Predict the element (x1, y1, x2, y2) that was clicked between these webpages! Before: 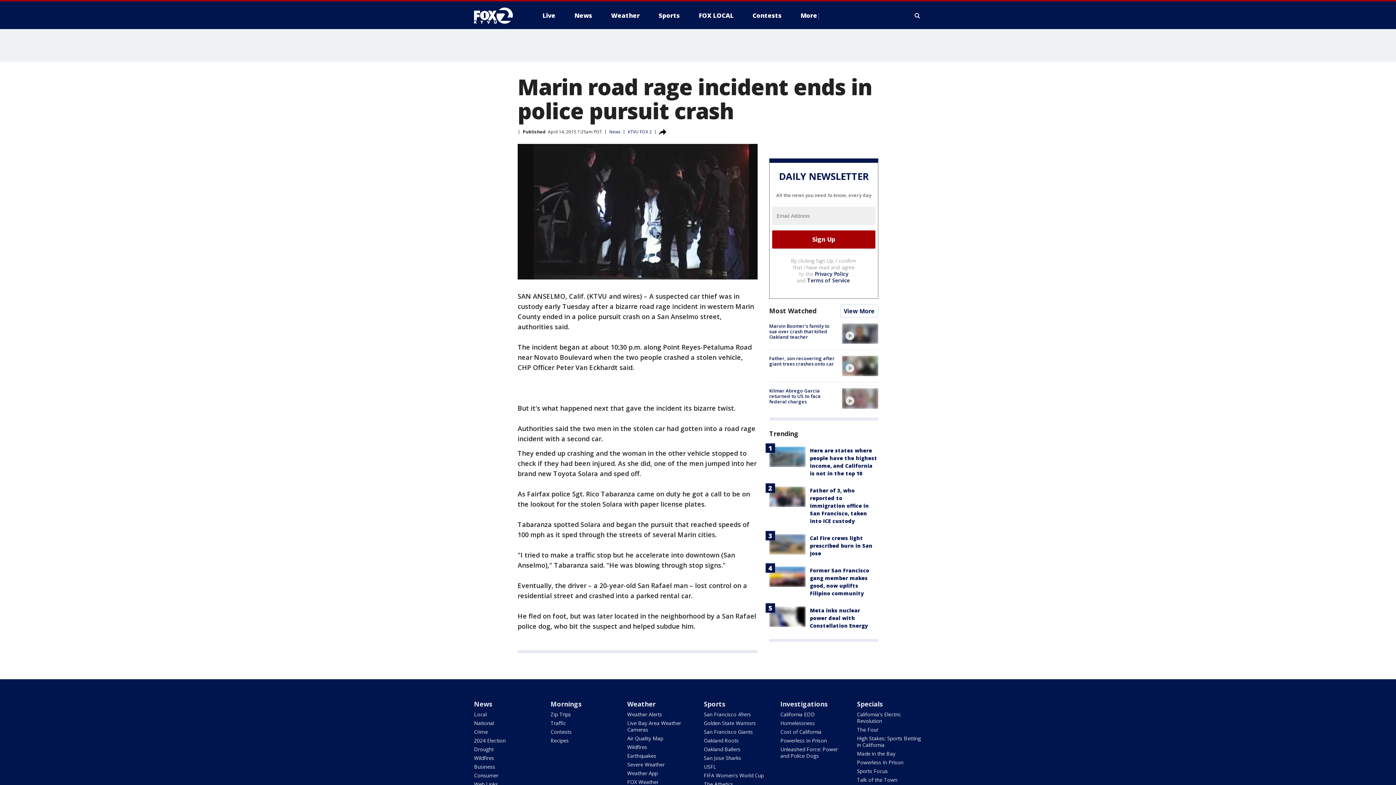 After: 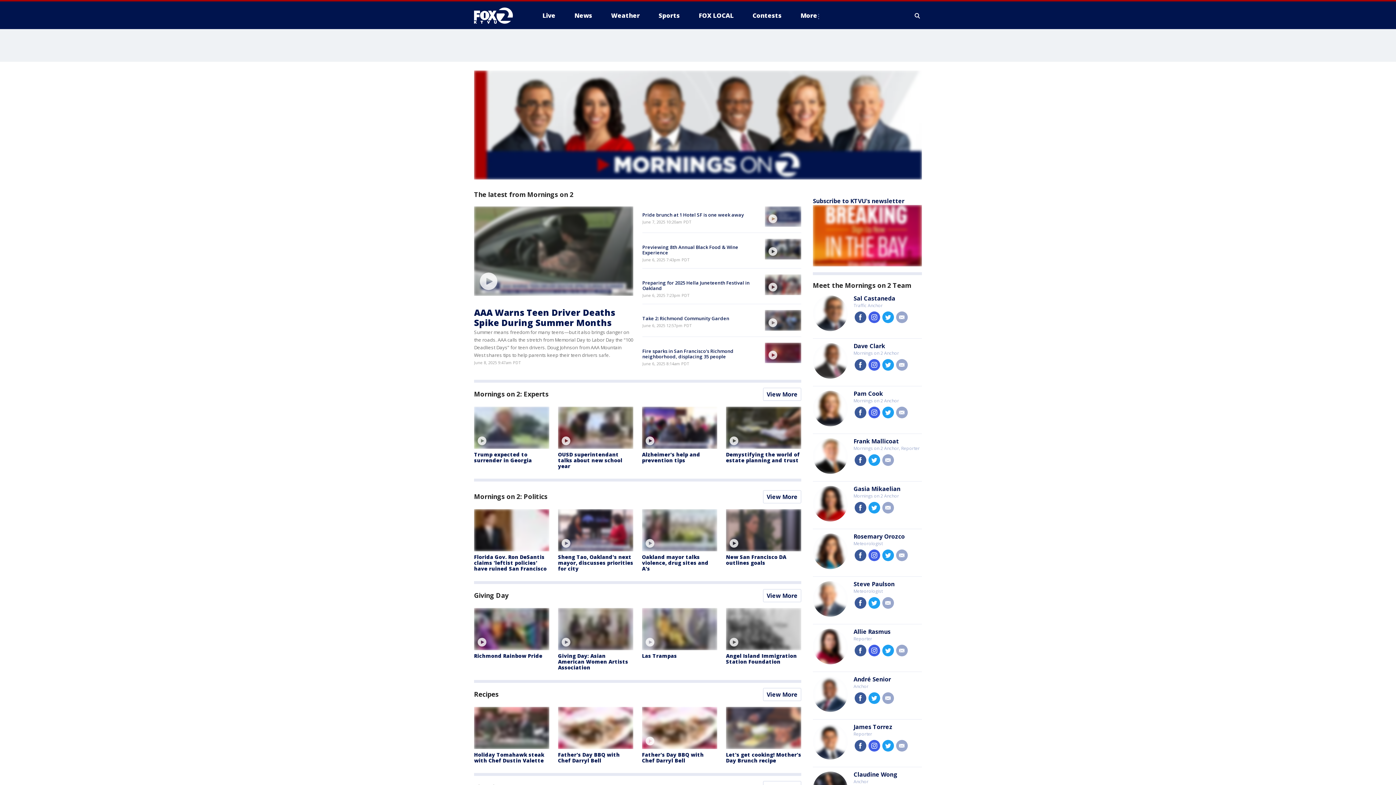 Action: label: Mornings bbox: (550, 700, 581, 708)